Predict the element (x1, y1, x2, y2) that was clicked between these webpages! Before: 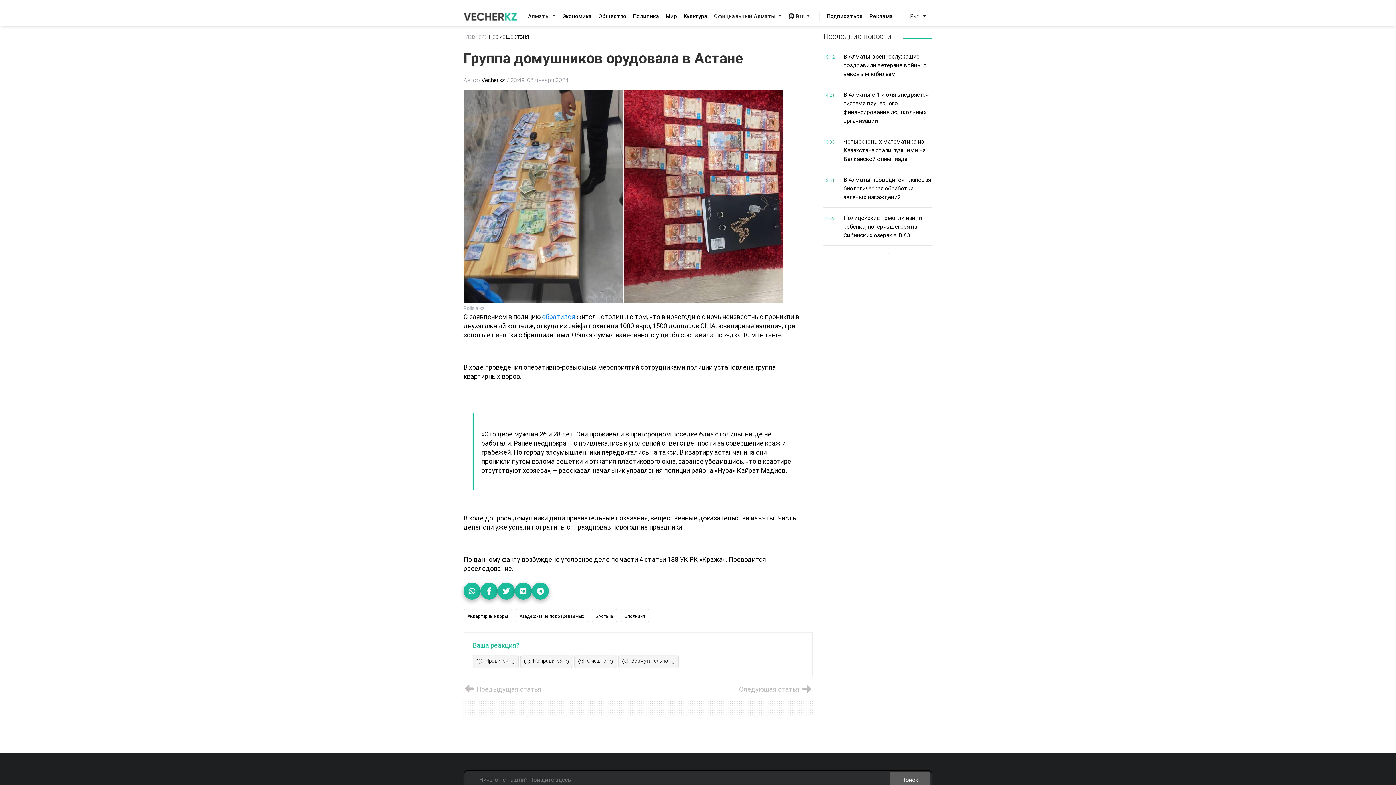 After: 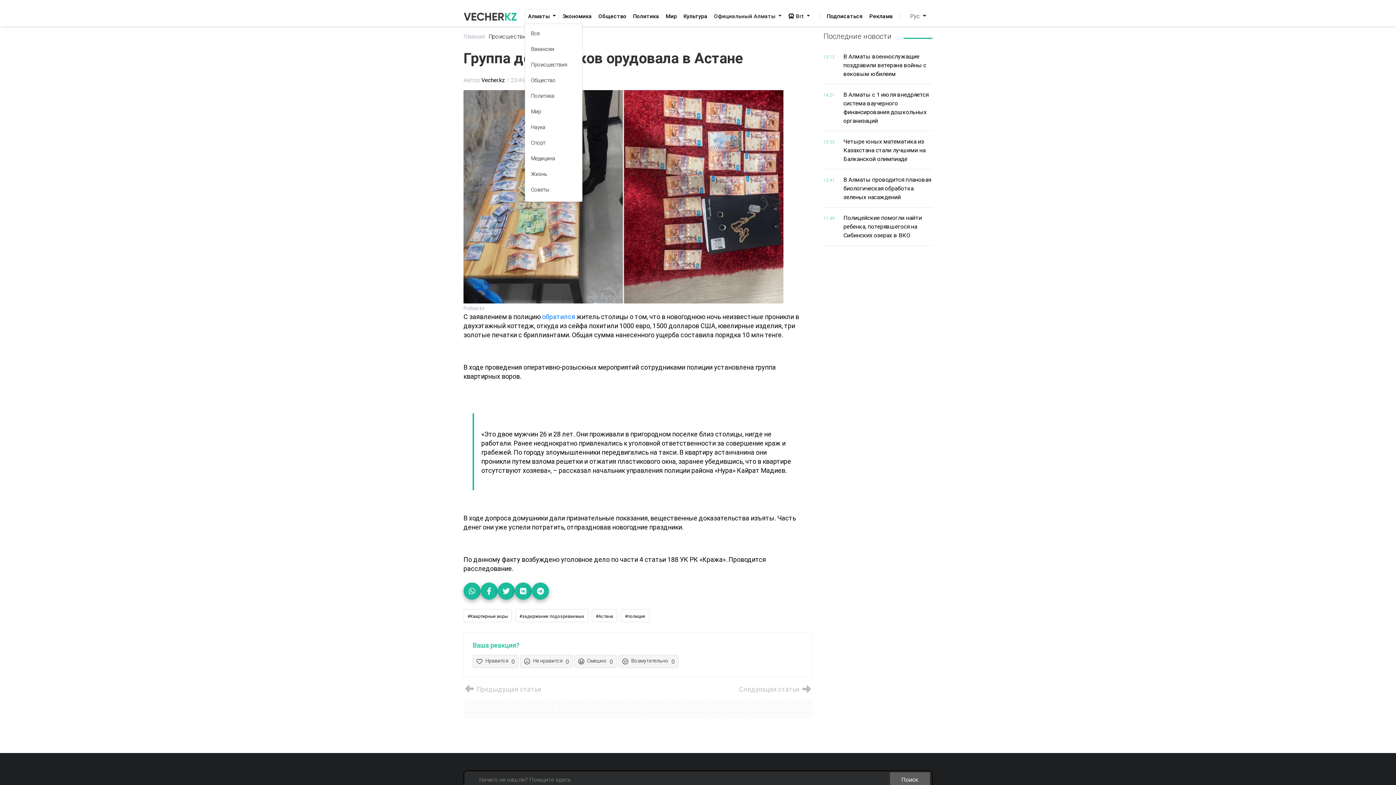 Action: bbox: (524, 8, 559, 23) label: Алматы 